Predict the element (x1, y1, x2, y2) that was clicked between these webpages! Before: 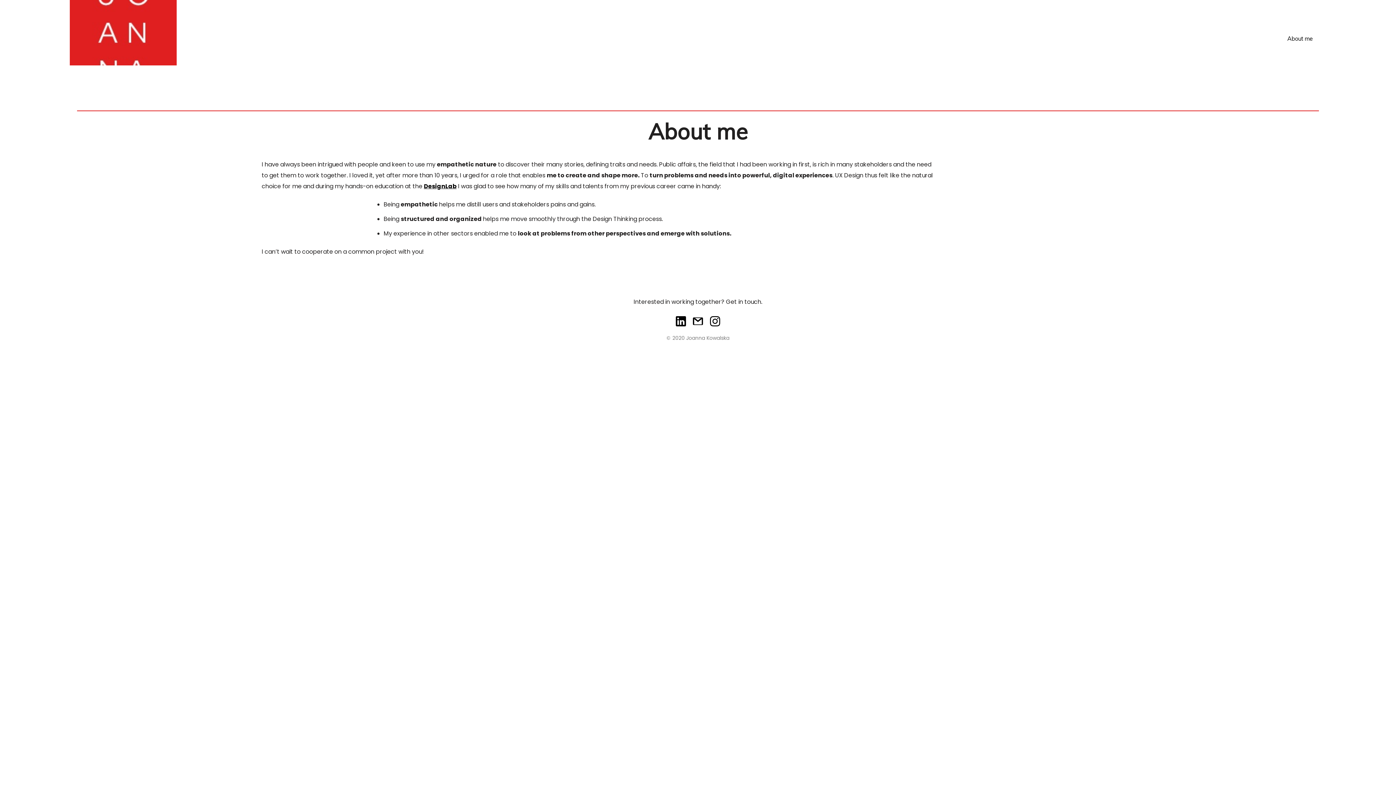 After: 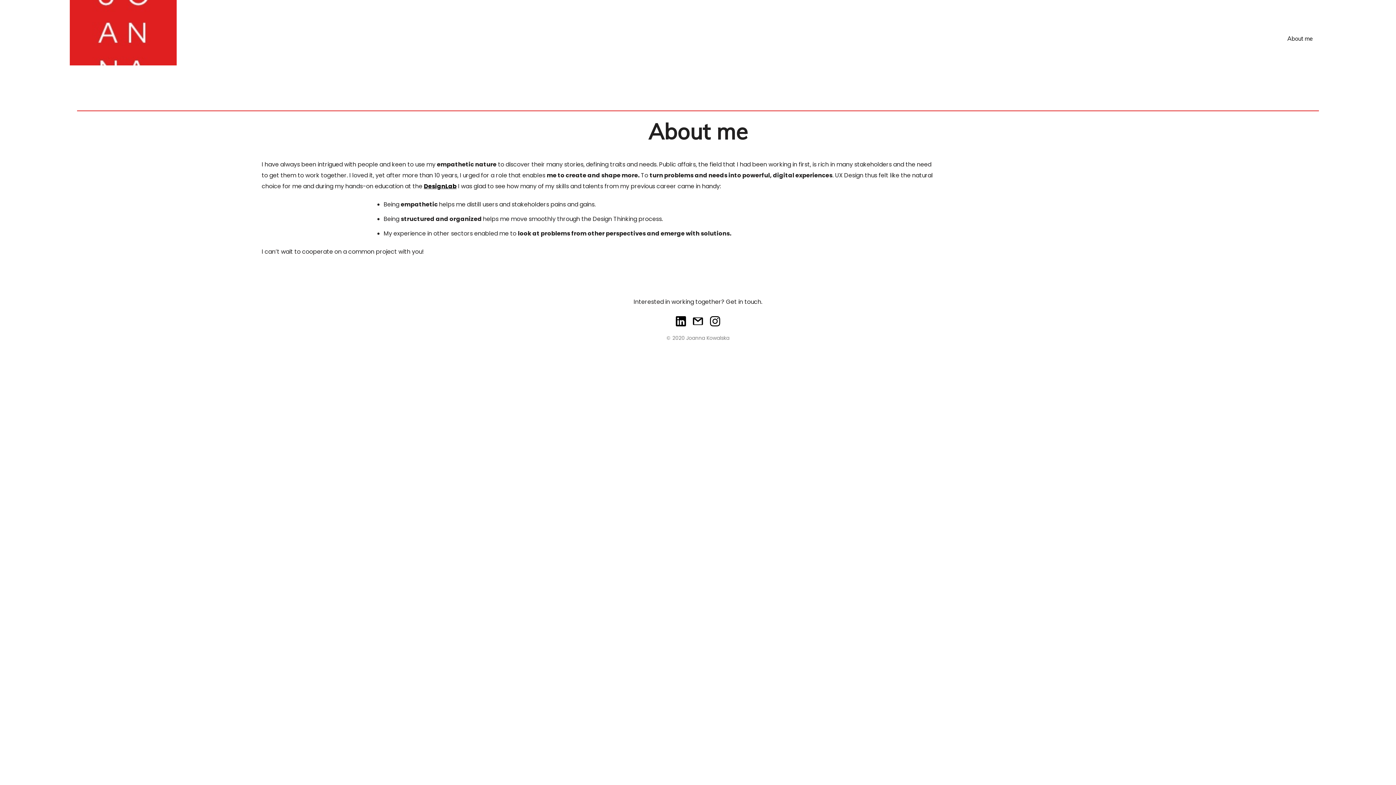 Action: label: About me bbox: (1287, 34, 1313, 42)